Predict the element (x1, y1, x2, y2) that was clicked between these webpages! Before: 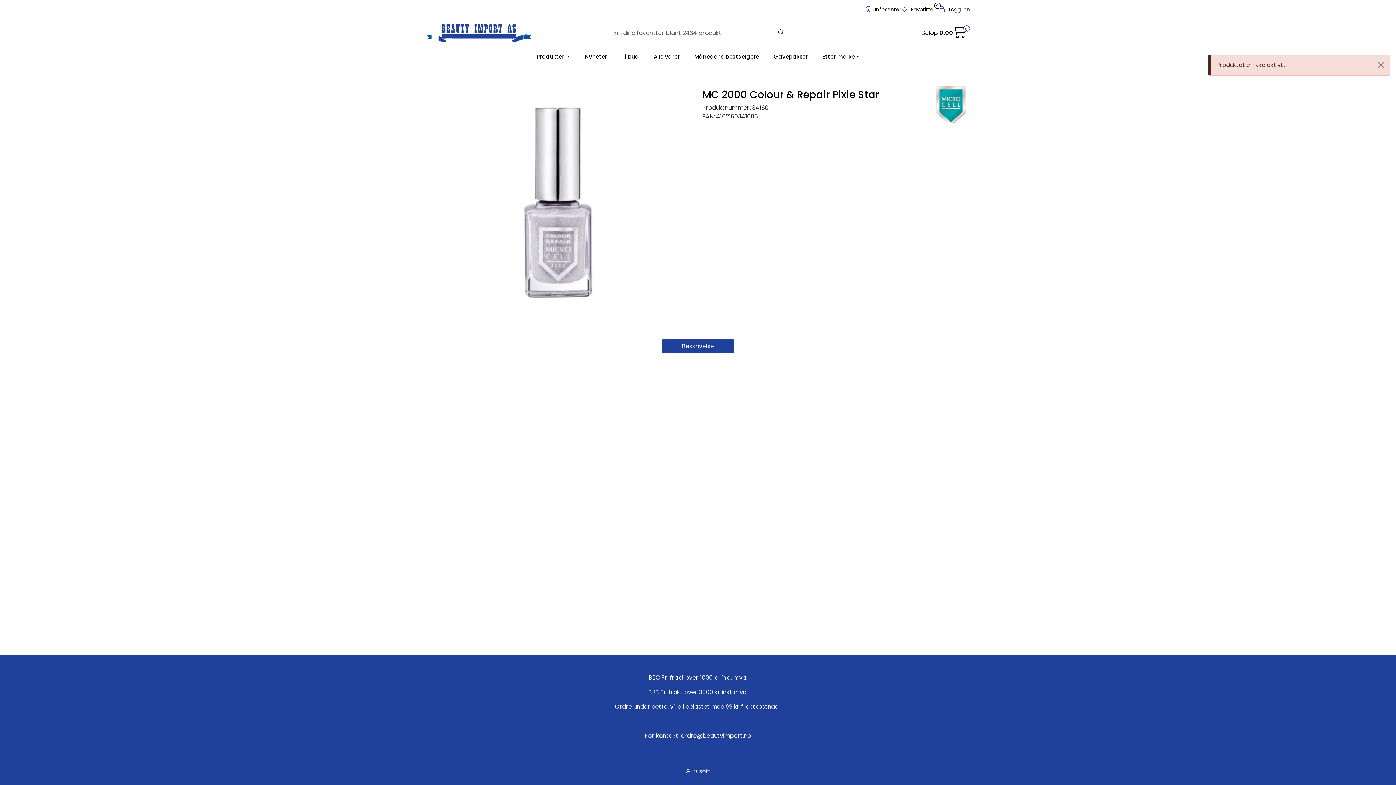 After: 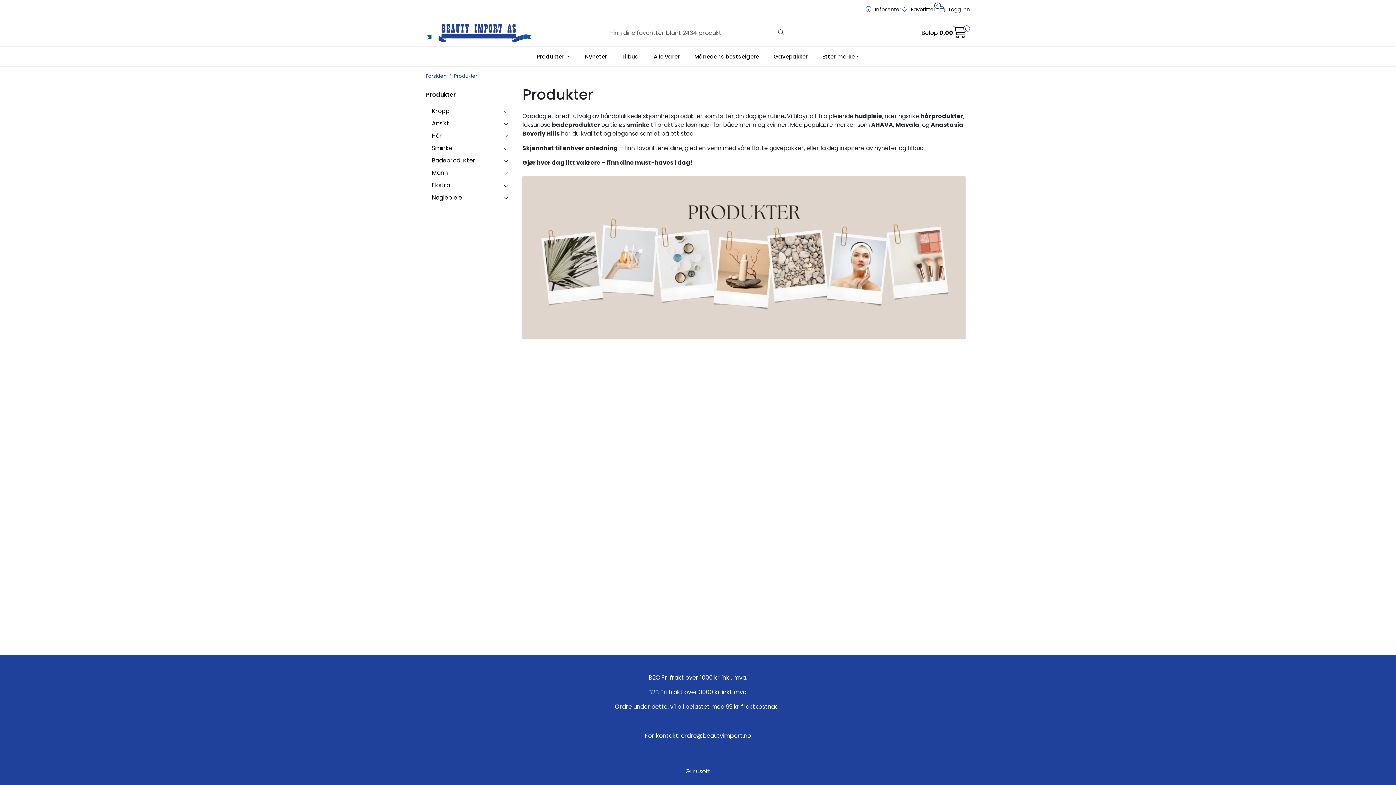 Action: label: Produkter  bbox: (529, 46, 577, 66)